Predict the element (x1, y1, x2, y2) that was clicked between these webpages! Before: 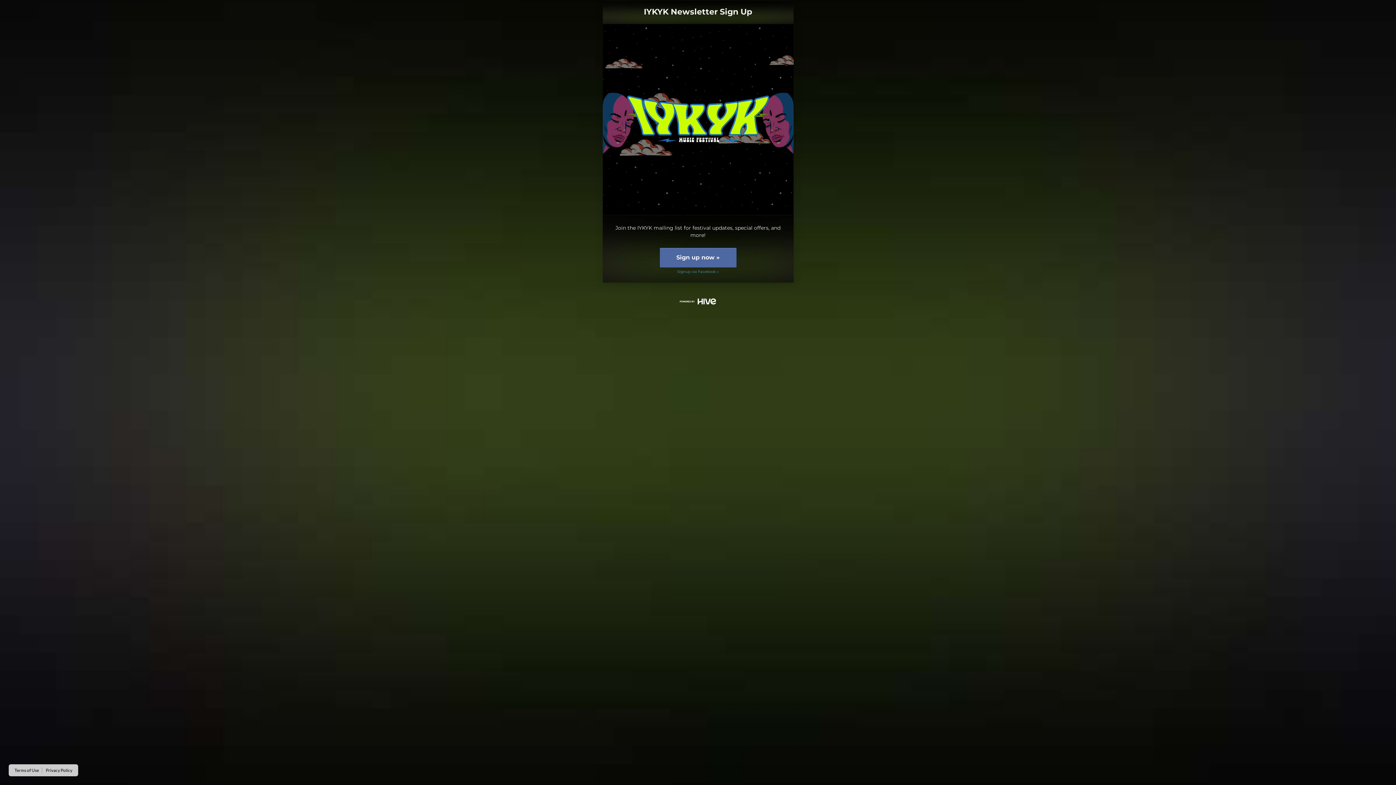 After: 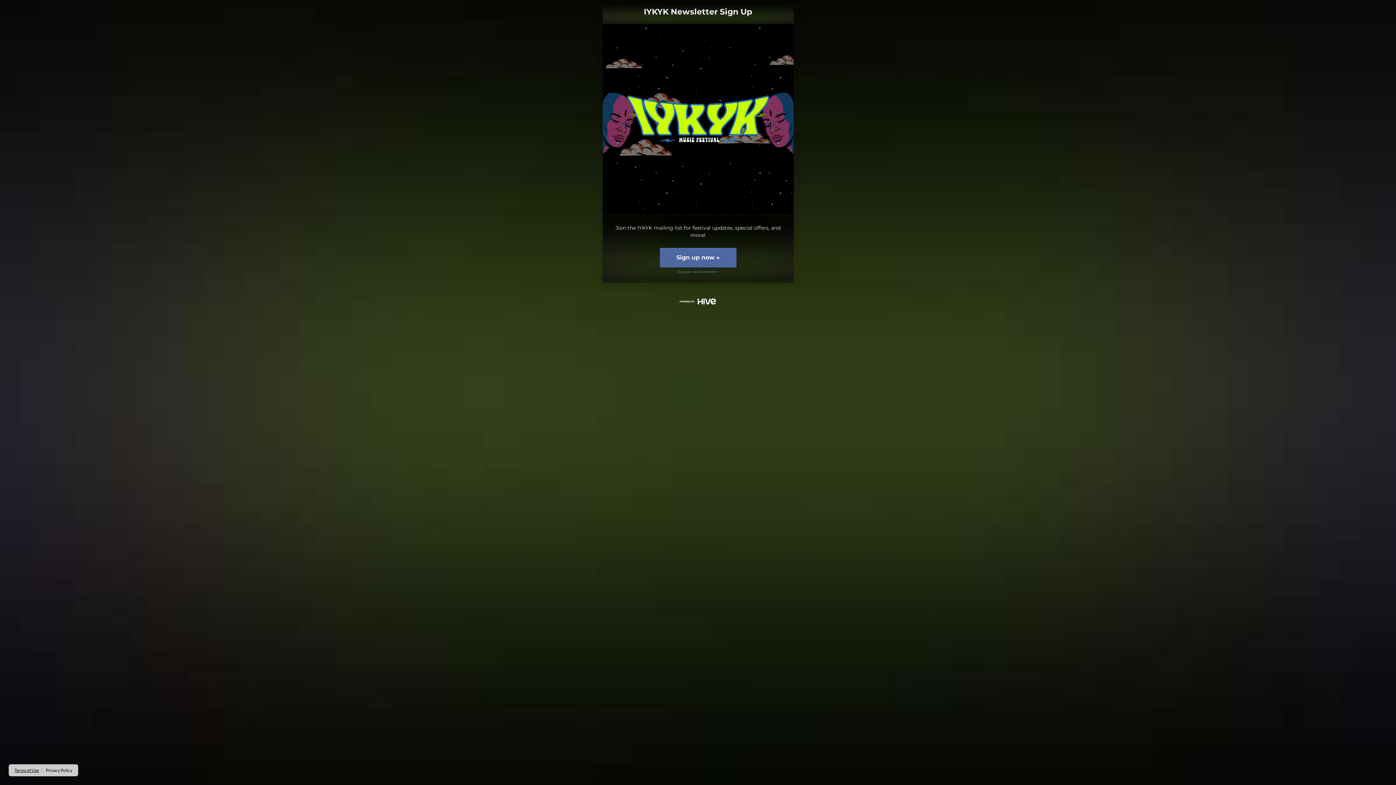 Action: label: Terms of Use bbox: (14, 768, 42, 773)